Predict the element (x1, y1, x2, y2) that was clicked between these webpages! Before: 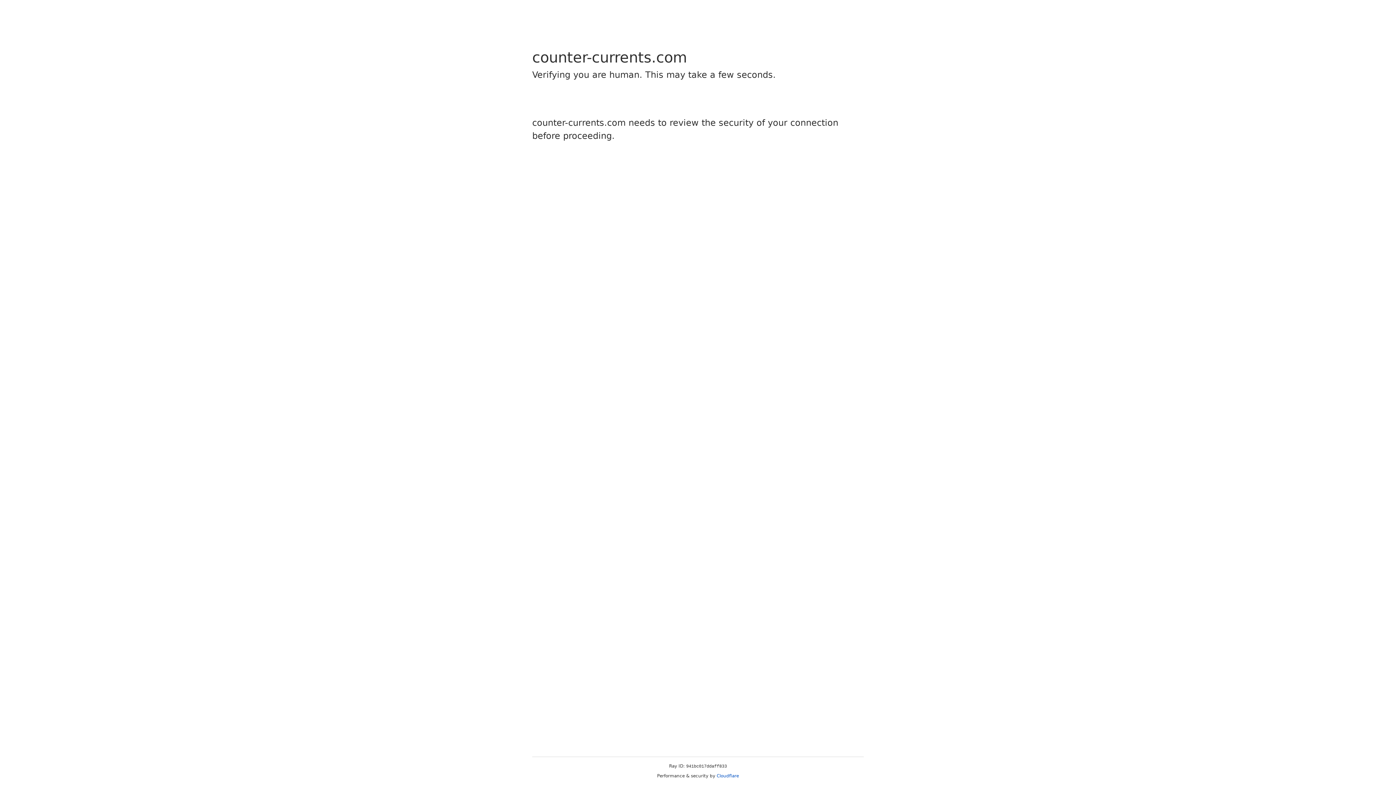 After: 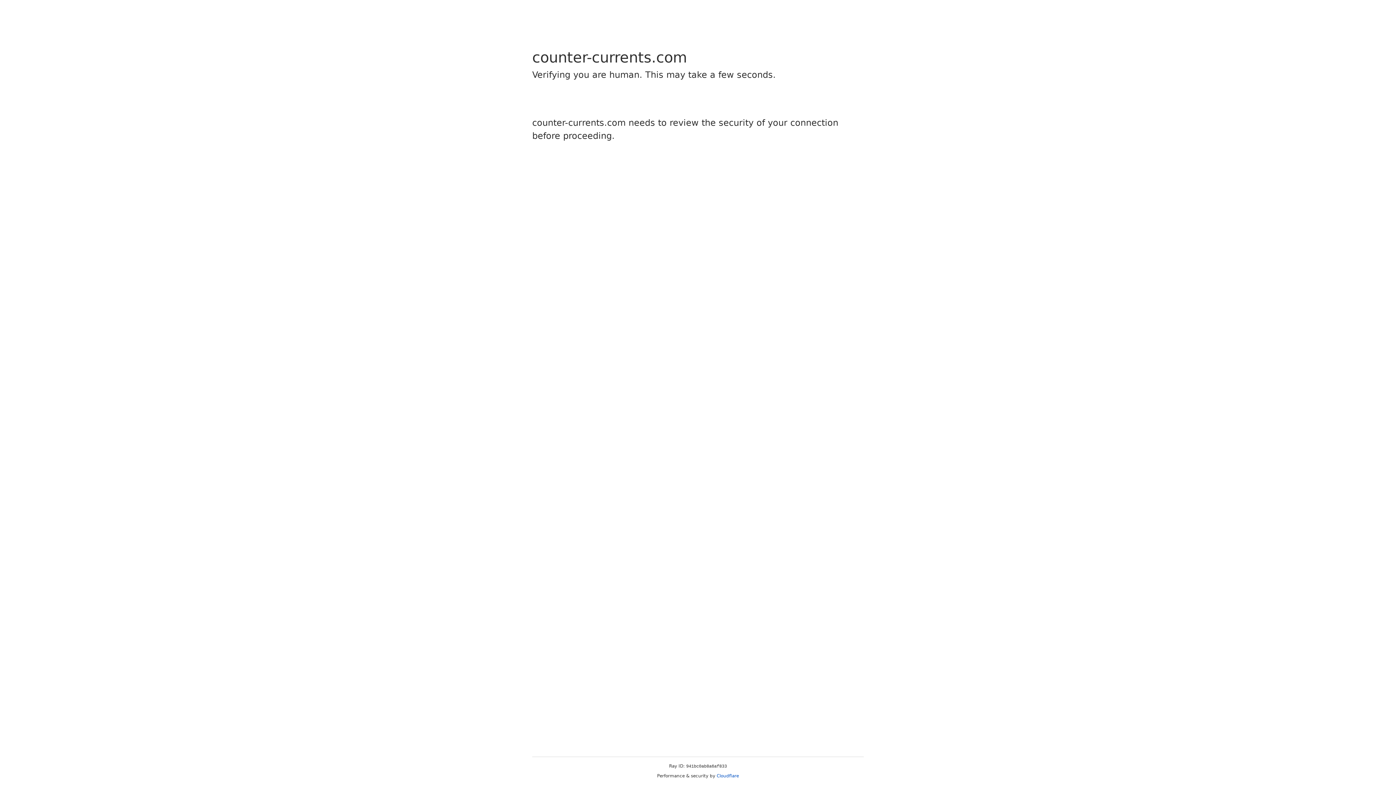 Action: label: Cloudflare bbox: (716, 773, 739, 778)